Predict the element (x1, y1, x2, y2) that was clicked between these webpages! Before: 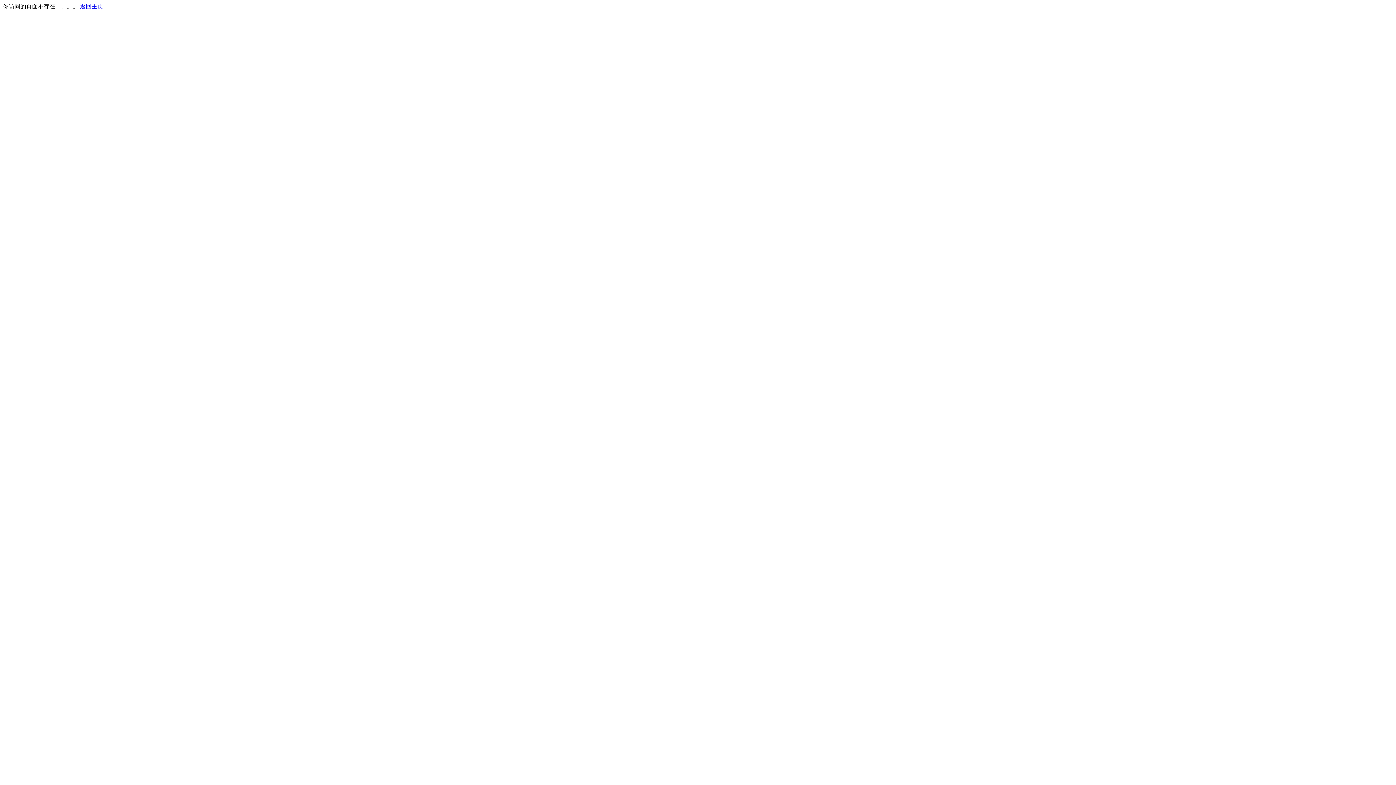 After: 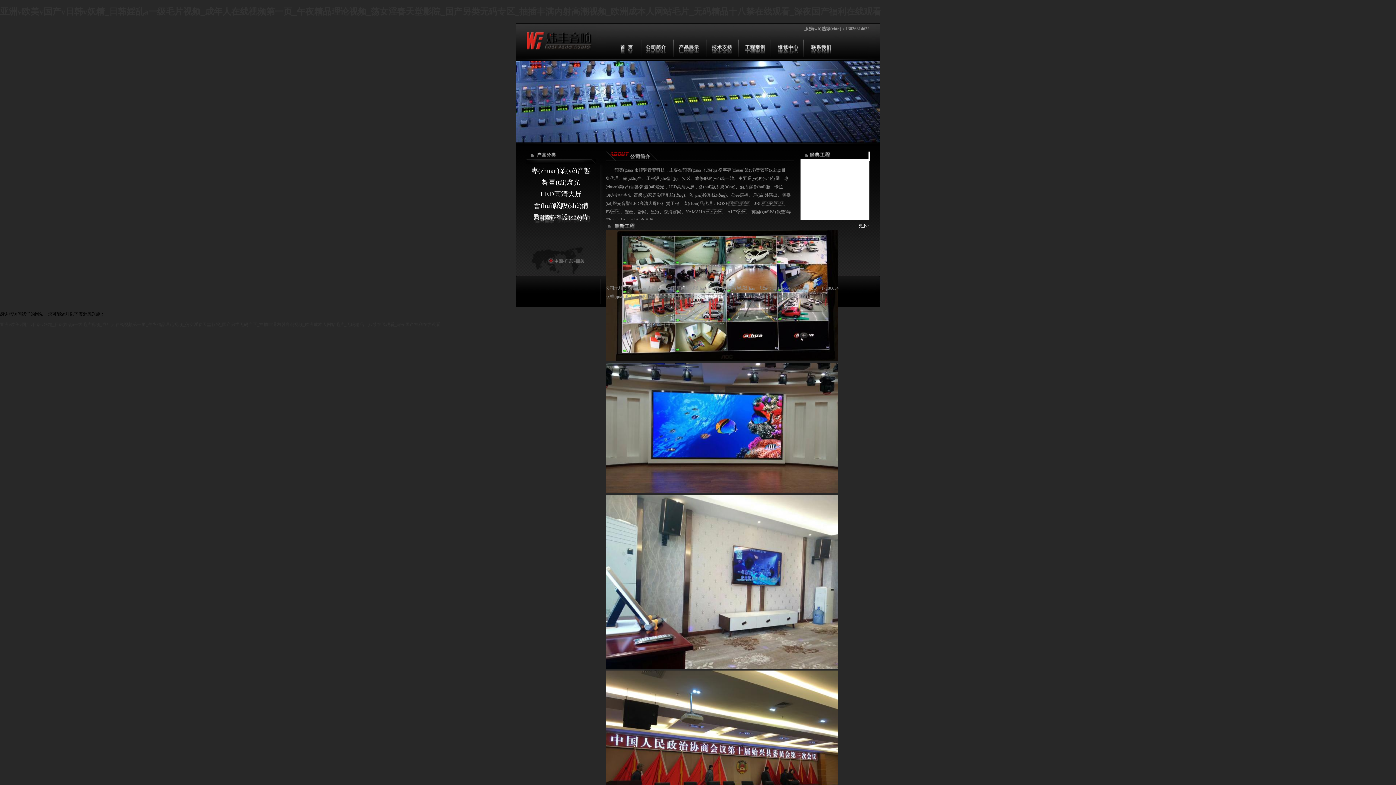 Action: label: 返回主页 bbox: (80, 3, 103, 9)